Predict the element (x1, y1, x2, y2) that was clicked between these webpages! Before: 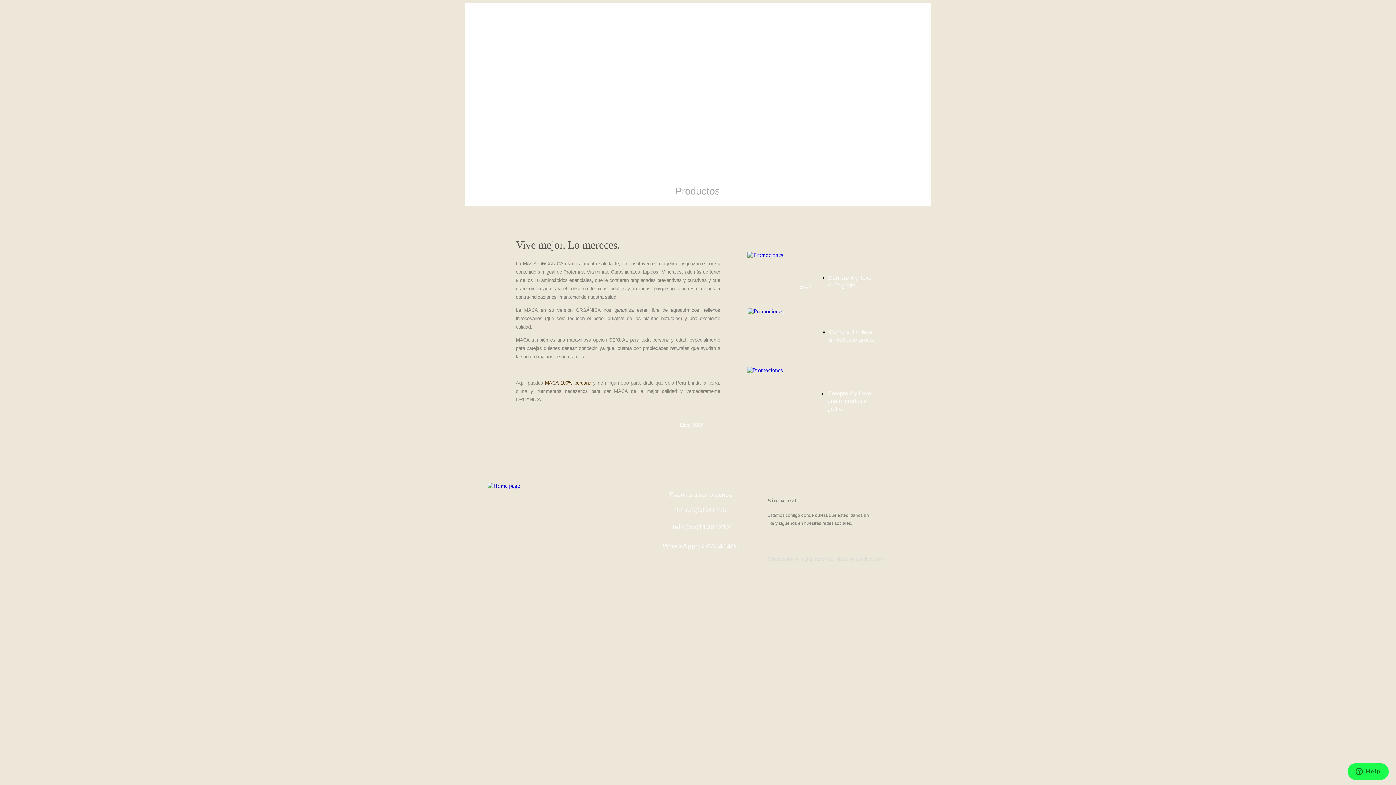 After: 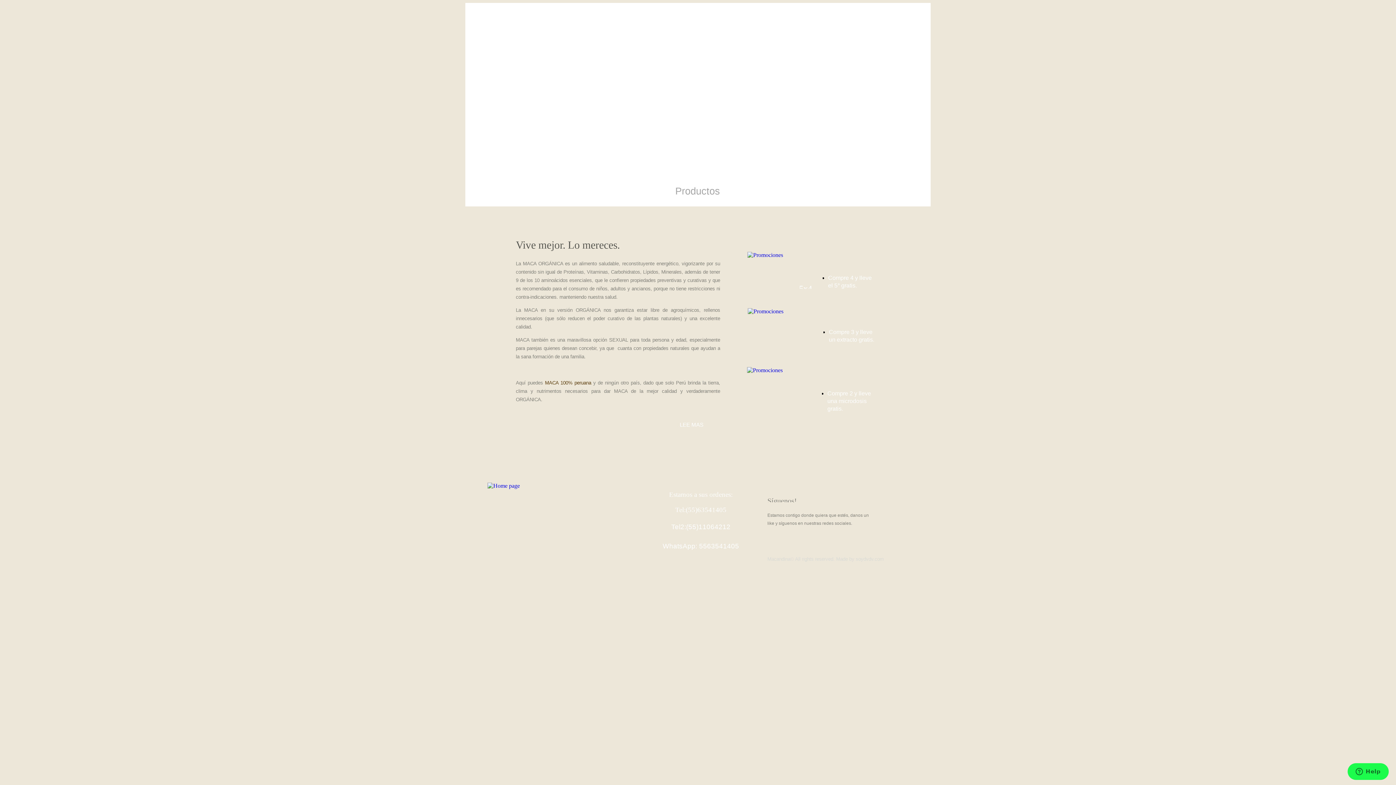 Action: bbox: (672, 5, 703, 21) label: Productos